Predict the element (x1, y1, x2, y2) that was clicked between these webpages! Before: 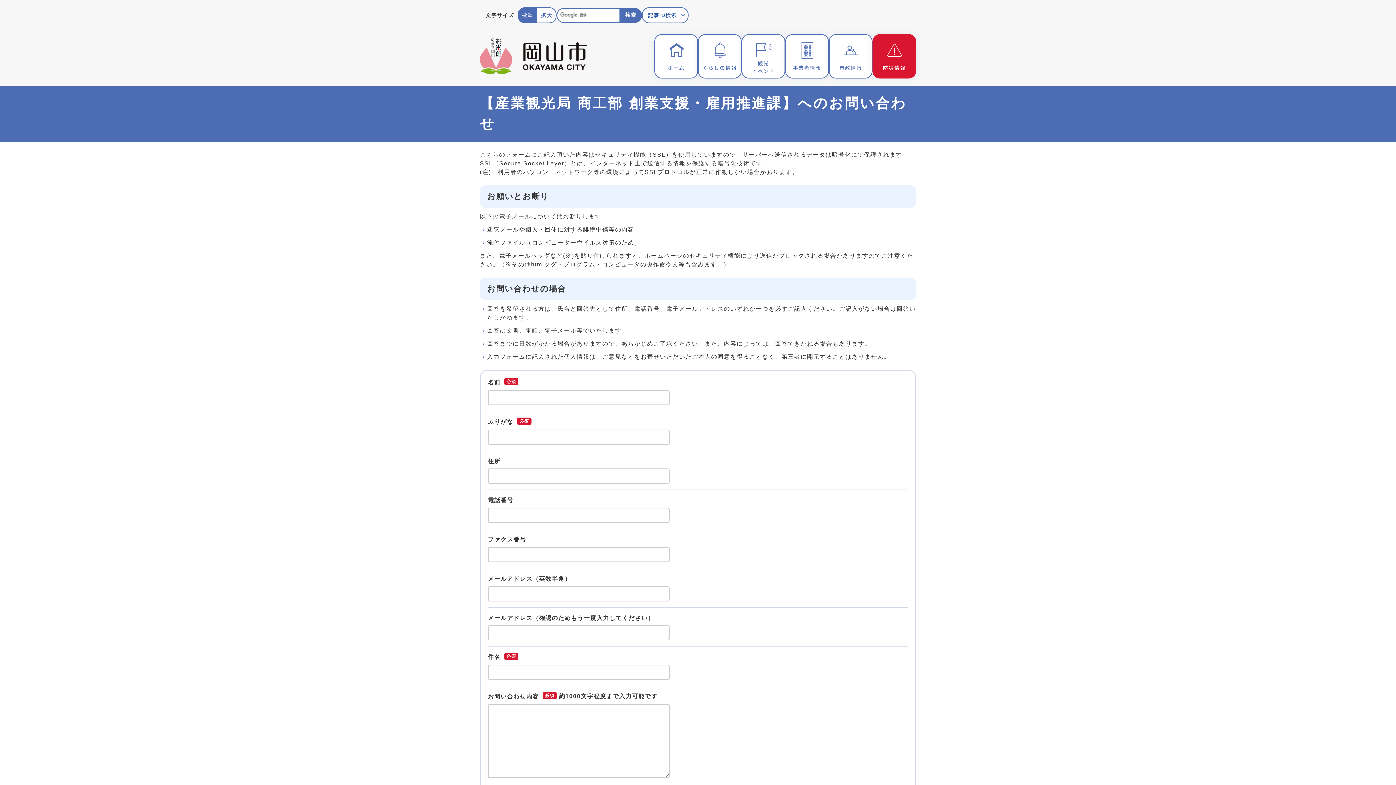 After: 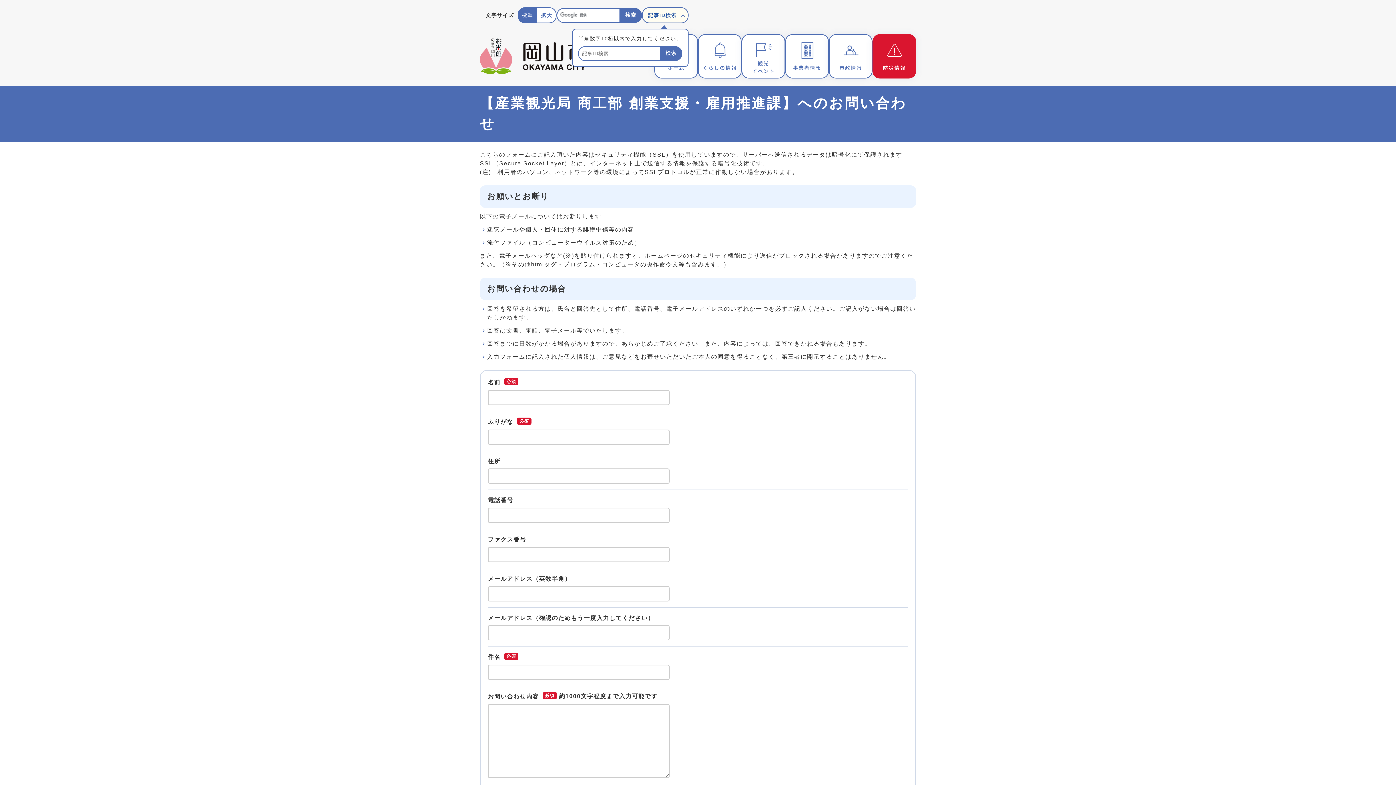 Action: label: 記事ID検索 bbox: (642, 7, 688, 23)